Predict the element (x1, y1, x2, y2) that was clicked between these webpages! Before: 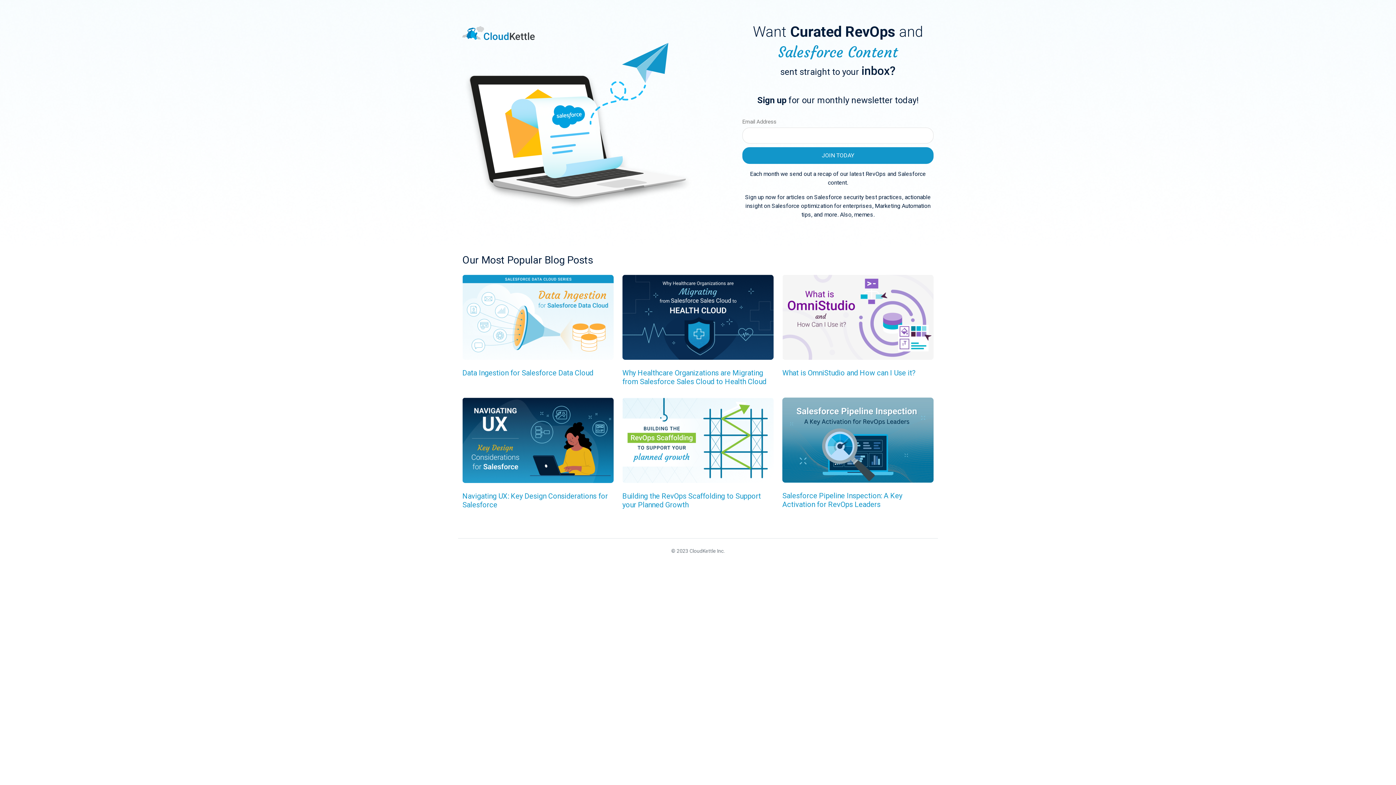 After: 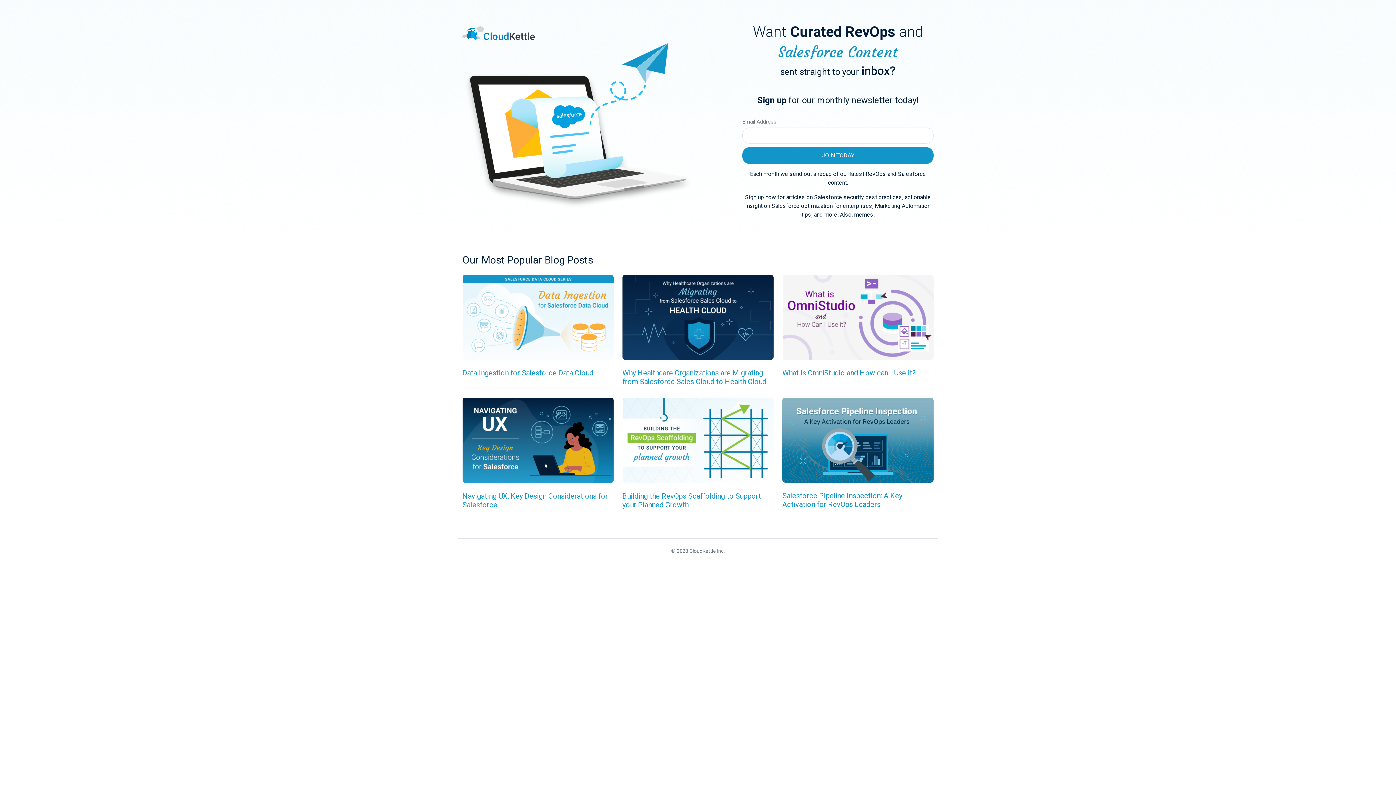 Action: label: Data Ingestion for Salesforce Data Cloud bbox: (462, 313, 613, 377)